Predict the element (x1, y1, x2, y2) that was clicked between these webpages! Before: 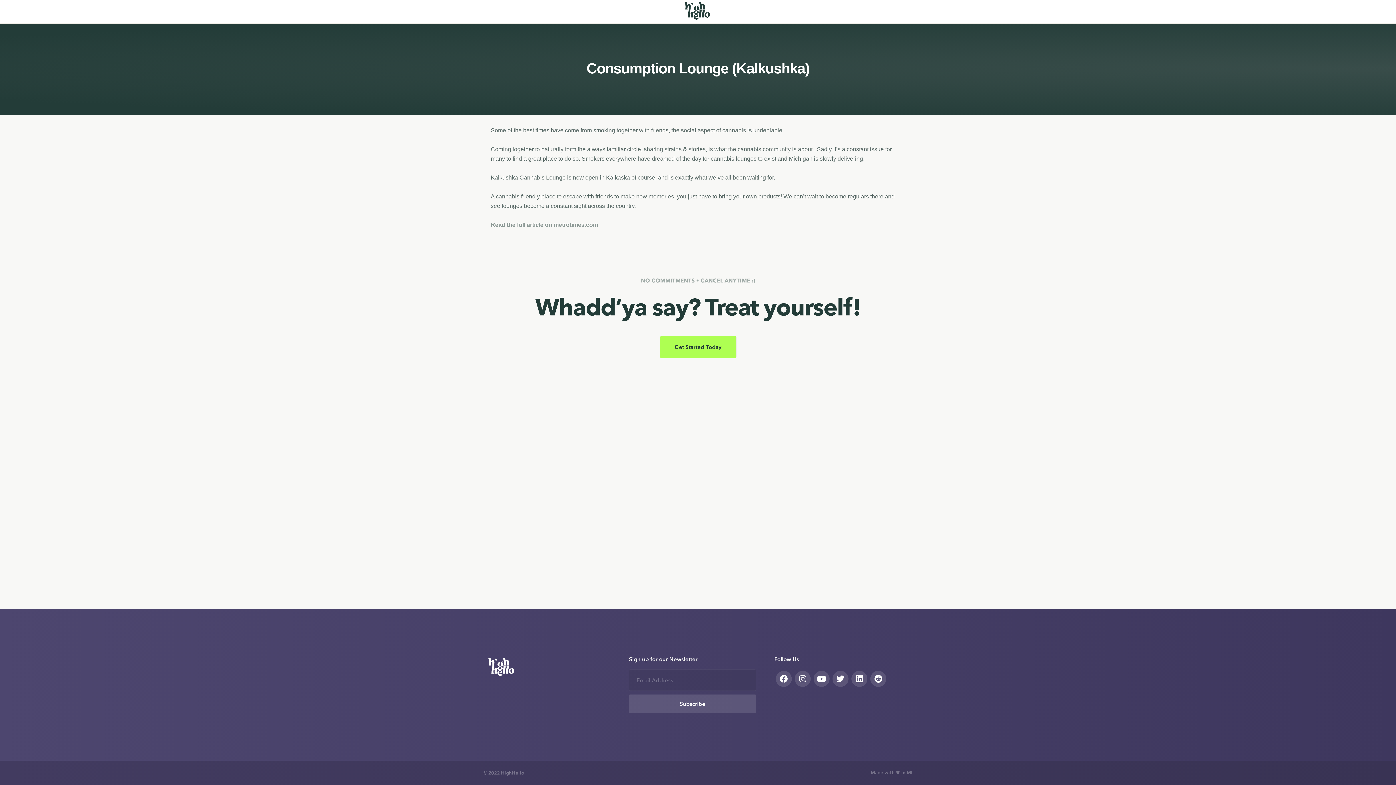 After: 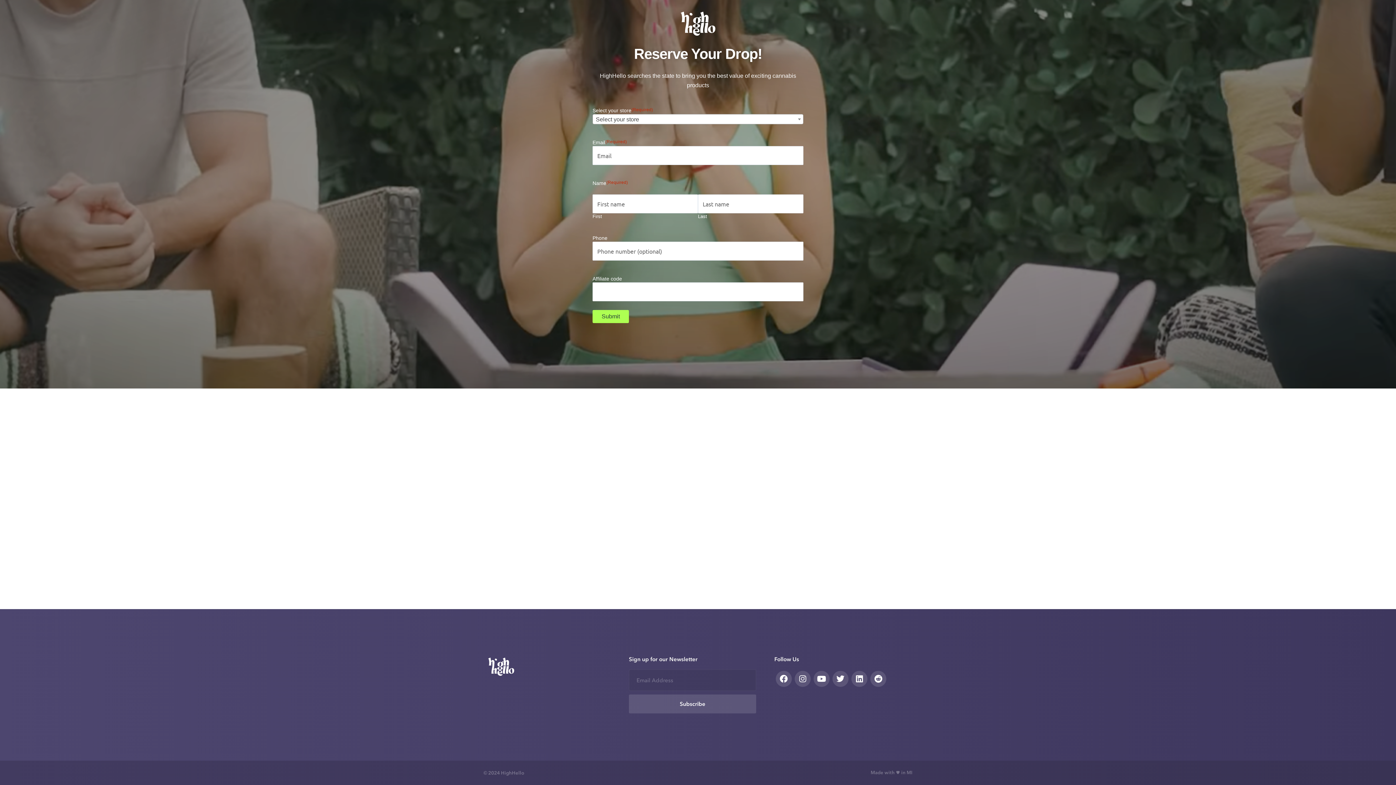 Action: bbox: (484, 657, 518, 683)